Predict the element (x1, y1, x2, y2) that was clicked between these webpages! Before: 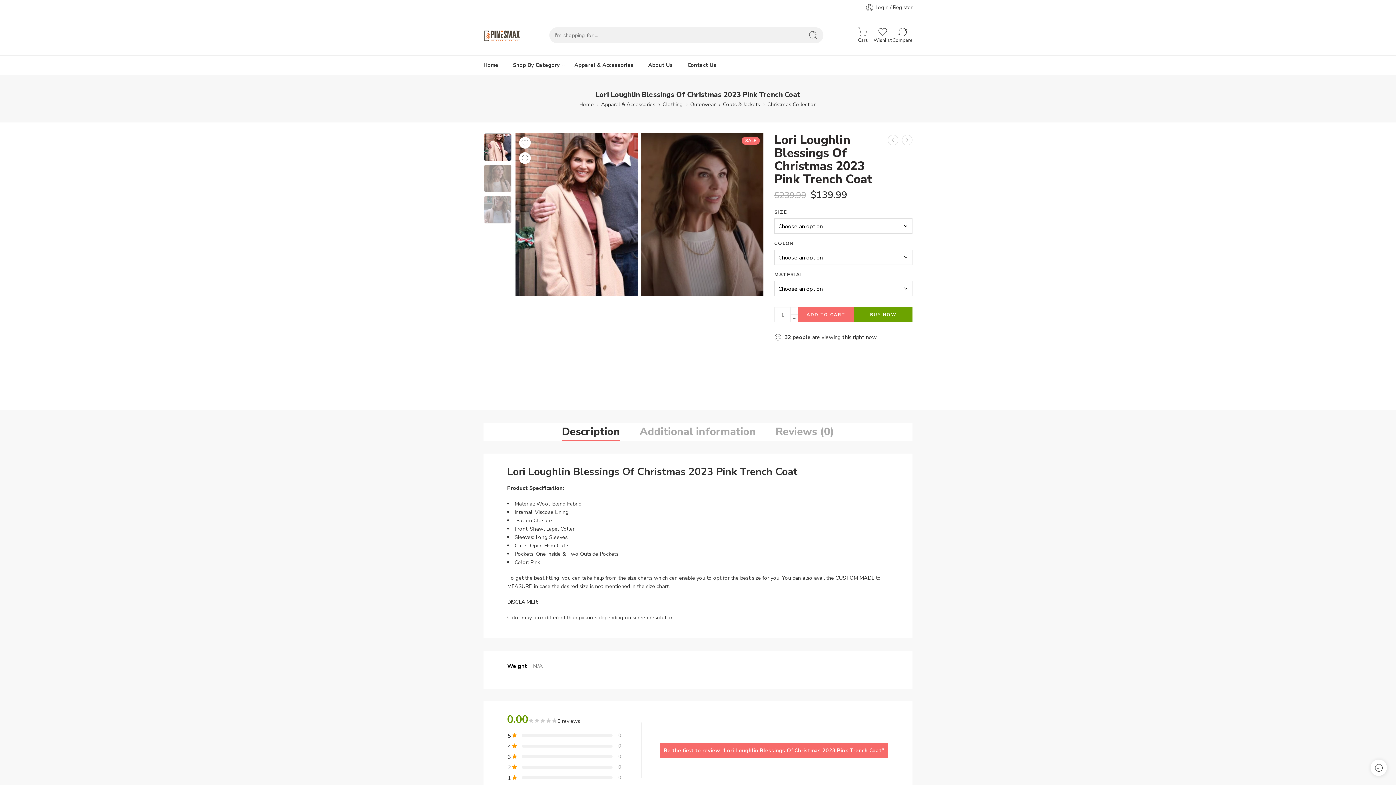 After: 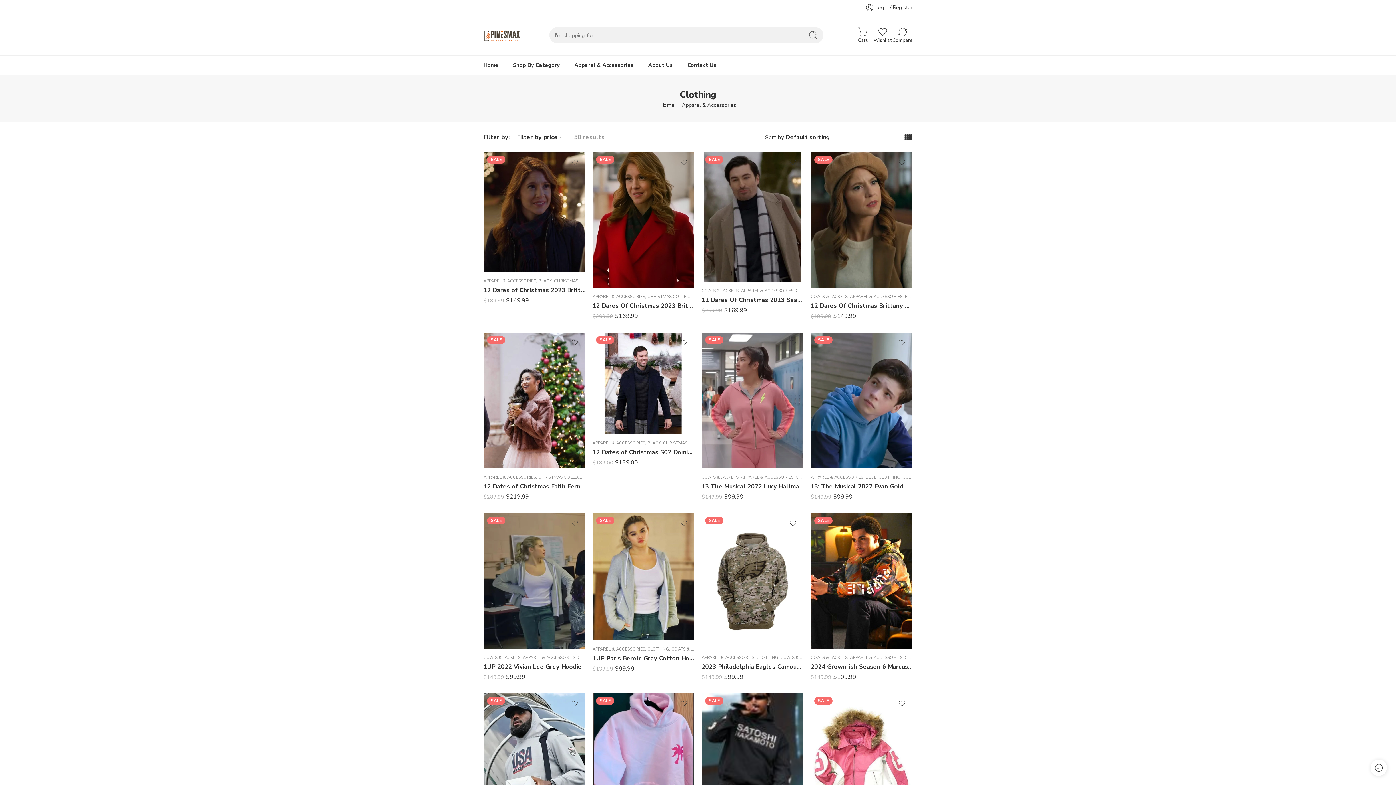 Action: bbox: (662, 100, 683, 108) label: Clothing